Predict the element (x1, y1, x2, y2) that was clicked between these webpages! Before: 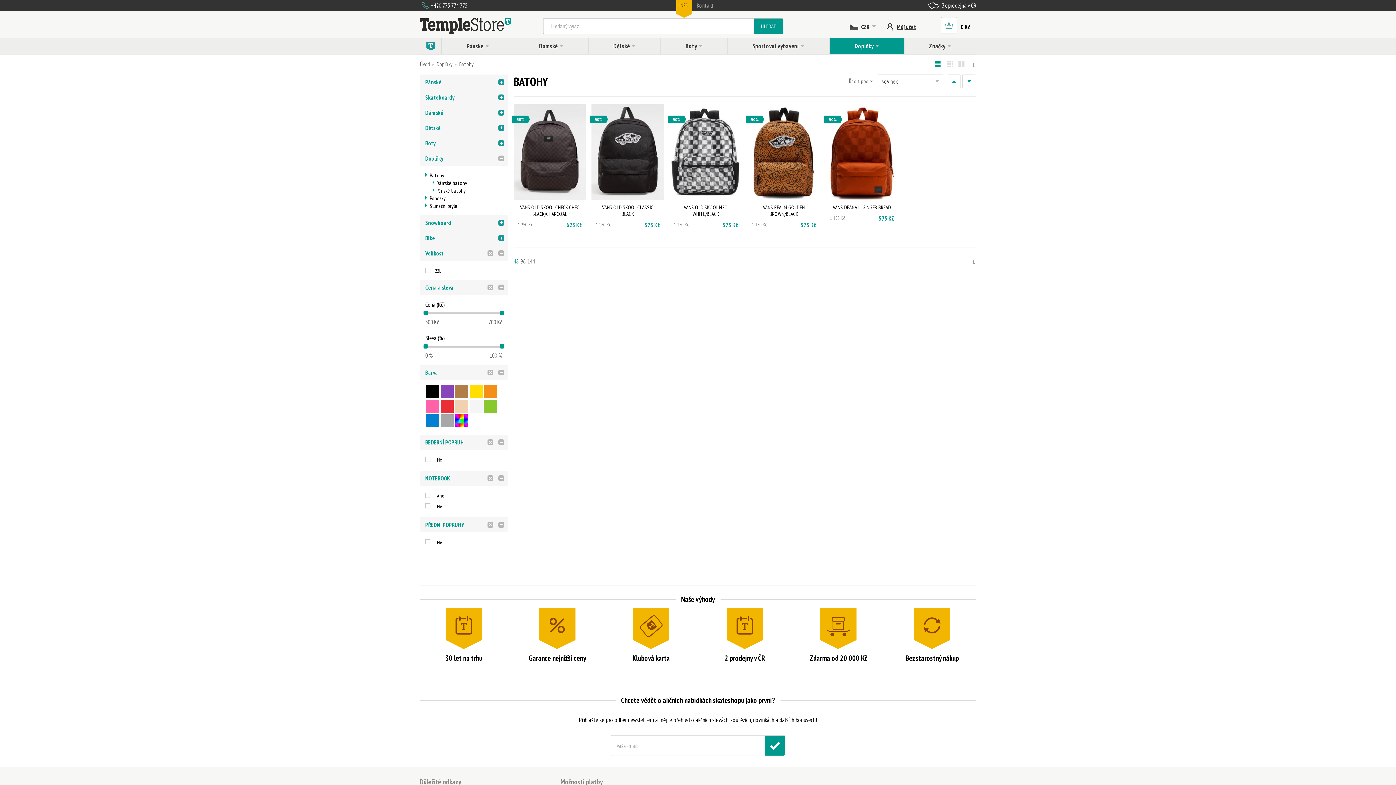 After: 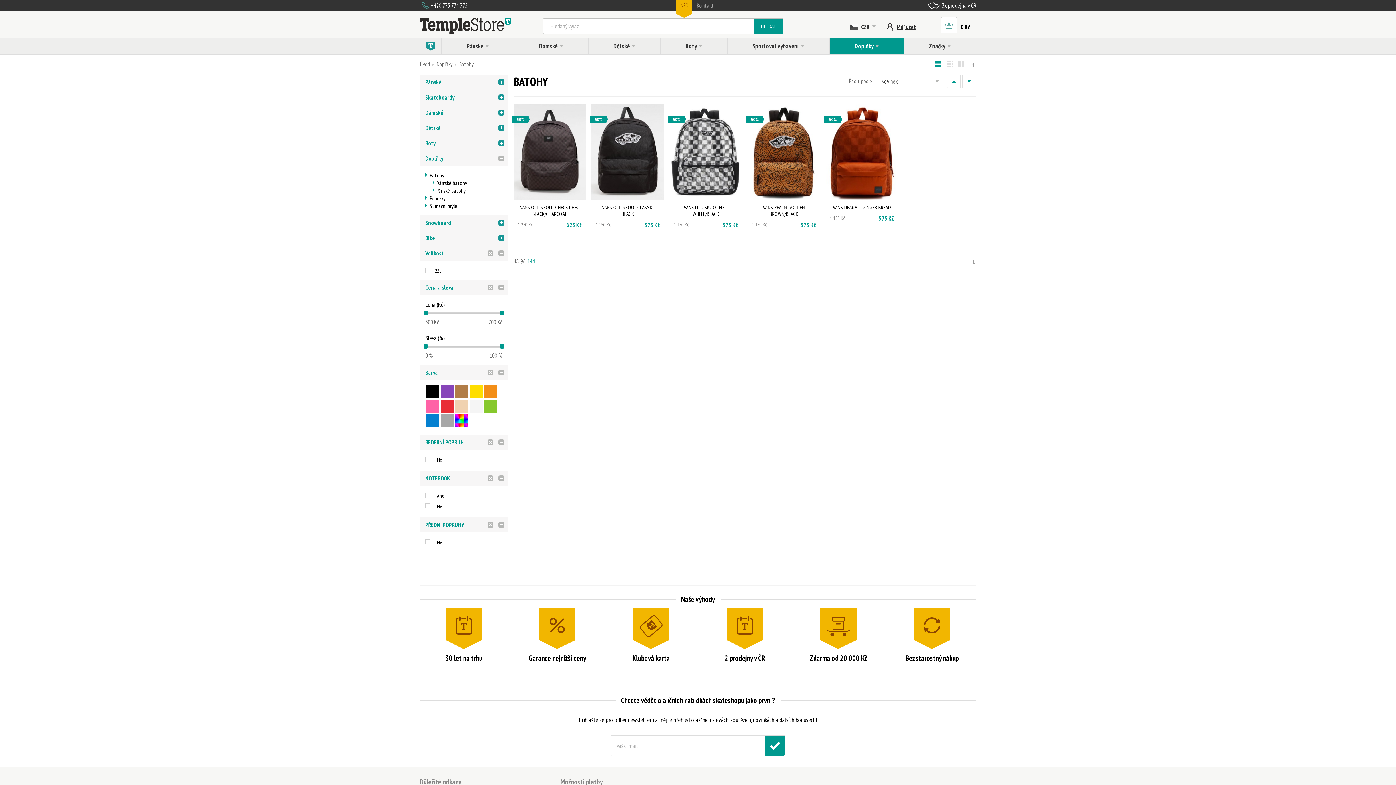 Action: bbox: (527, 253, 535, 269) label: 144